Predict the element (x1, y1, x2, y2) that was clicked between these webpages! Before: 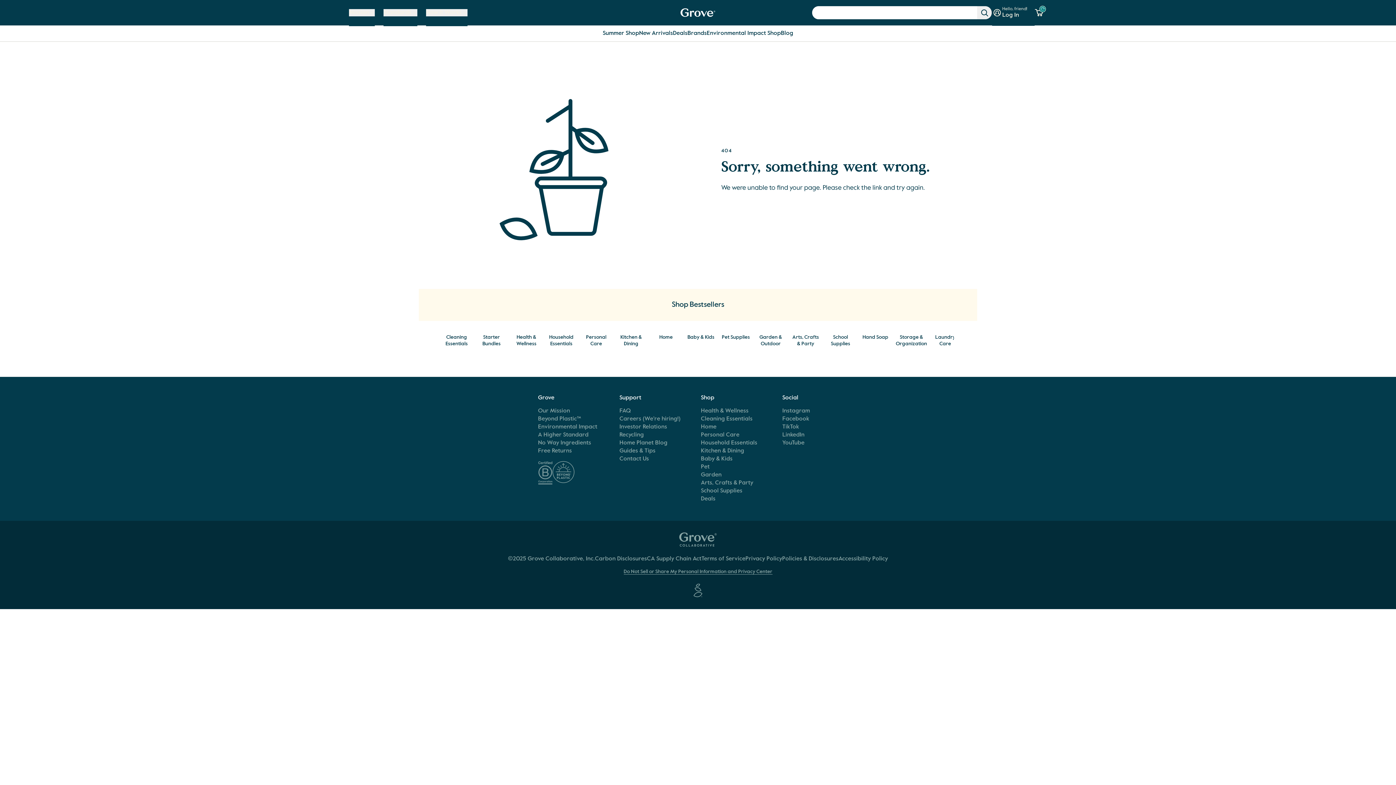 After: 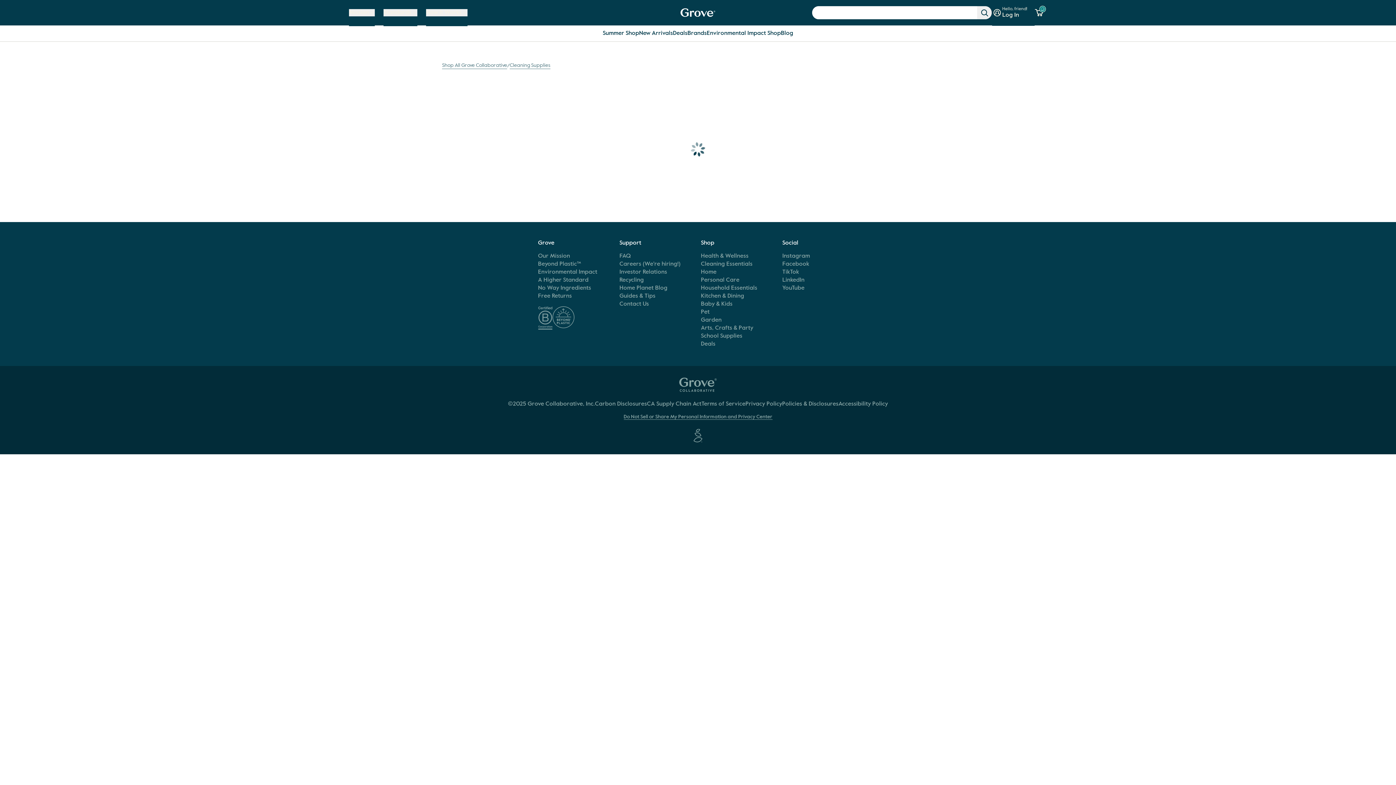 Action: label: Cleaning Essentials bbox: (701, 415, 752, 423)